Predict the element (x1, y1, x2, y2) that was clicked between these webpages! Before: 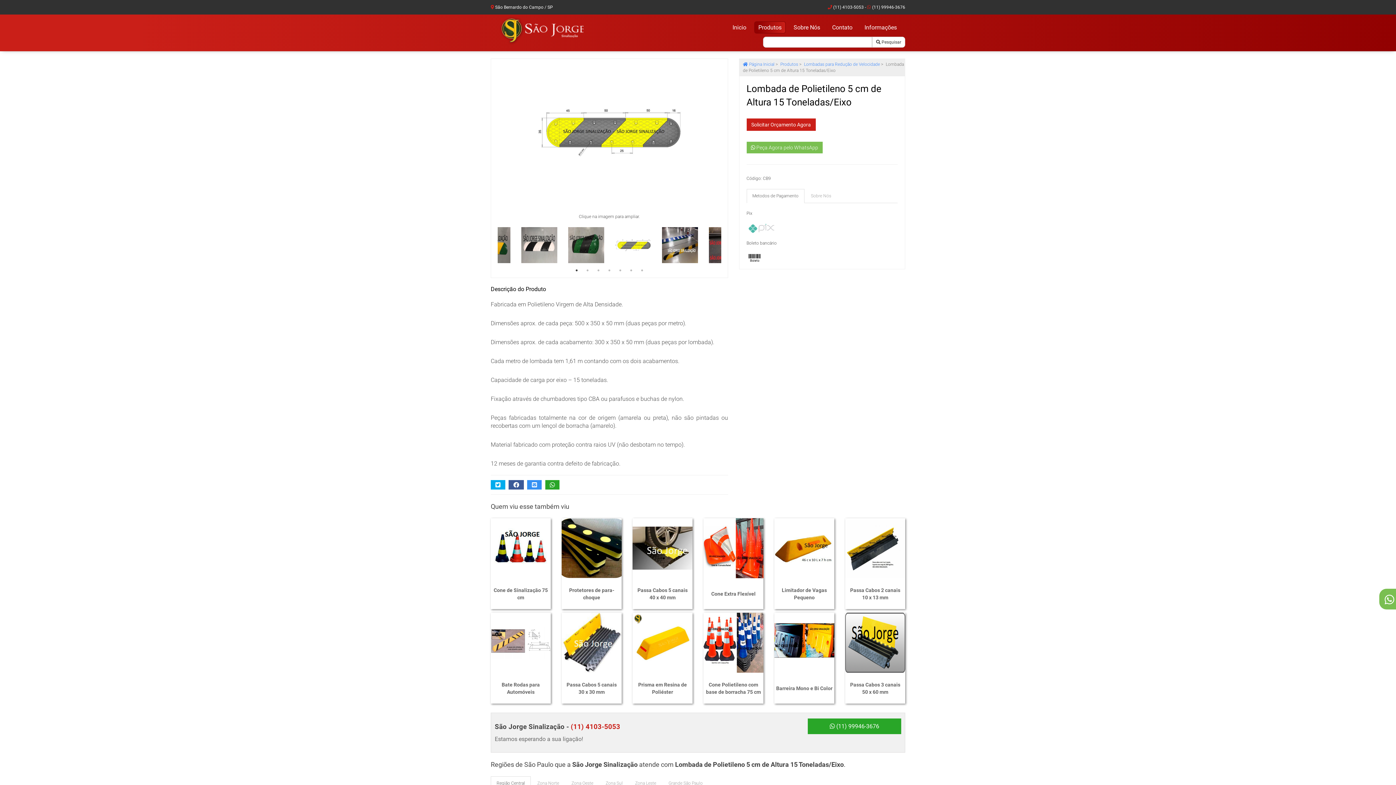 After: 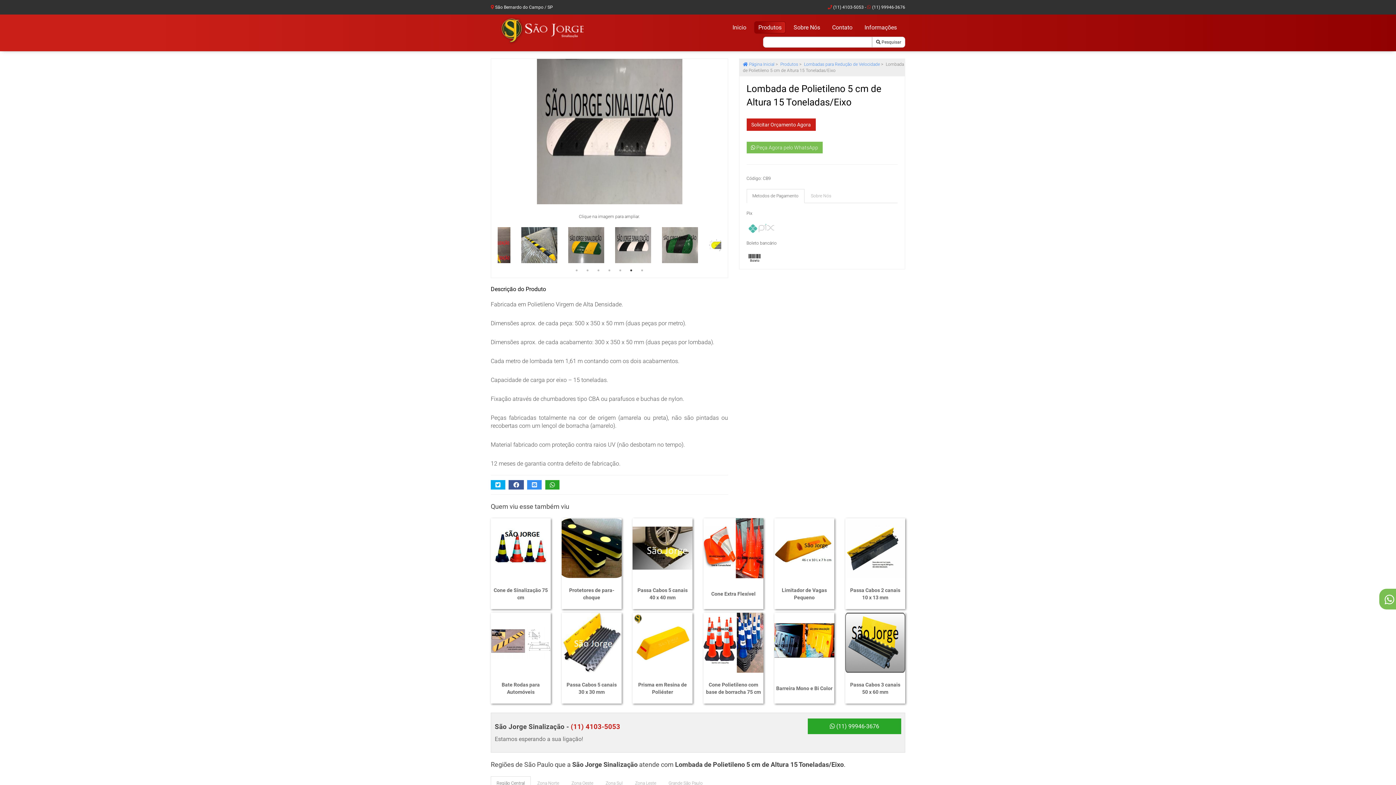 Action: bbox: (627, 266, 635, 274) label: 6 of 2